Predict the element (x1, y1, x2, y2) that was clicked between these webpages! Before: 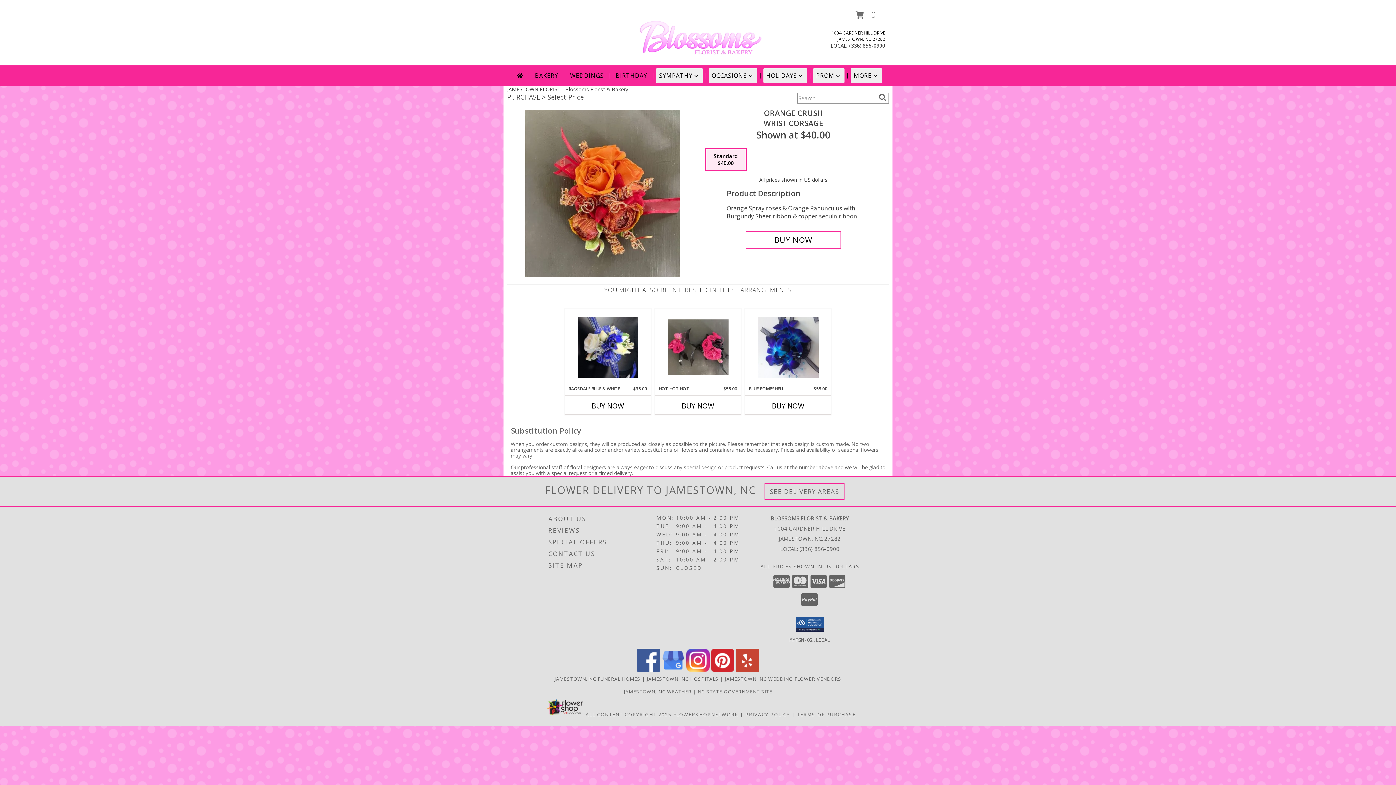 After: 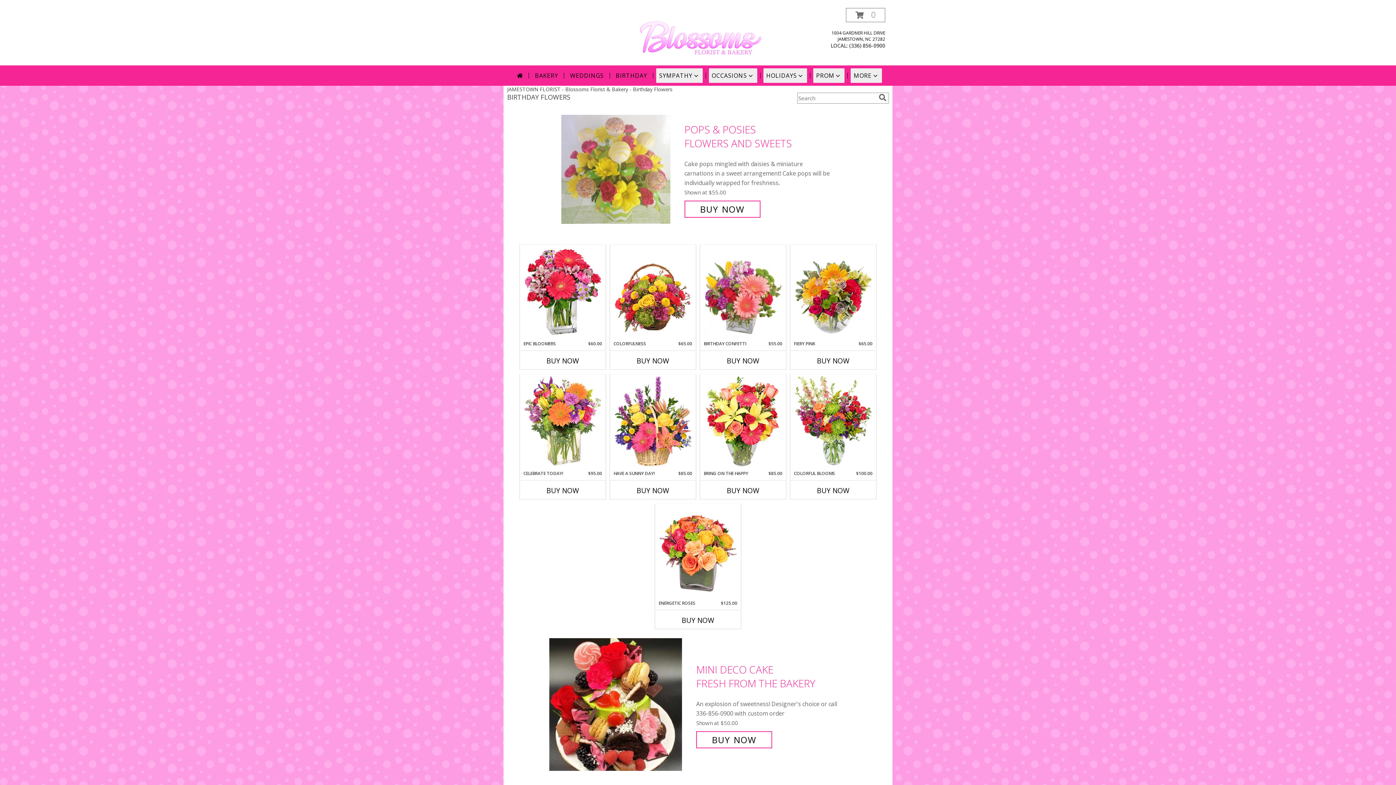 Action: label: BIRTHDAY bbox: (612, 68, 650, 82)